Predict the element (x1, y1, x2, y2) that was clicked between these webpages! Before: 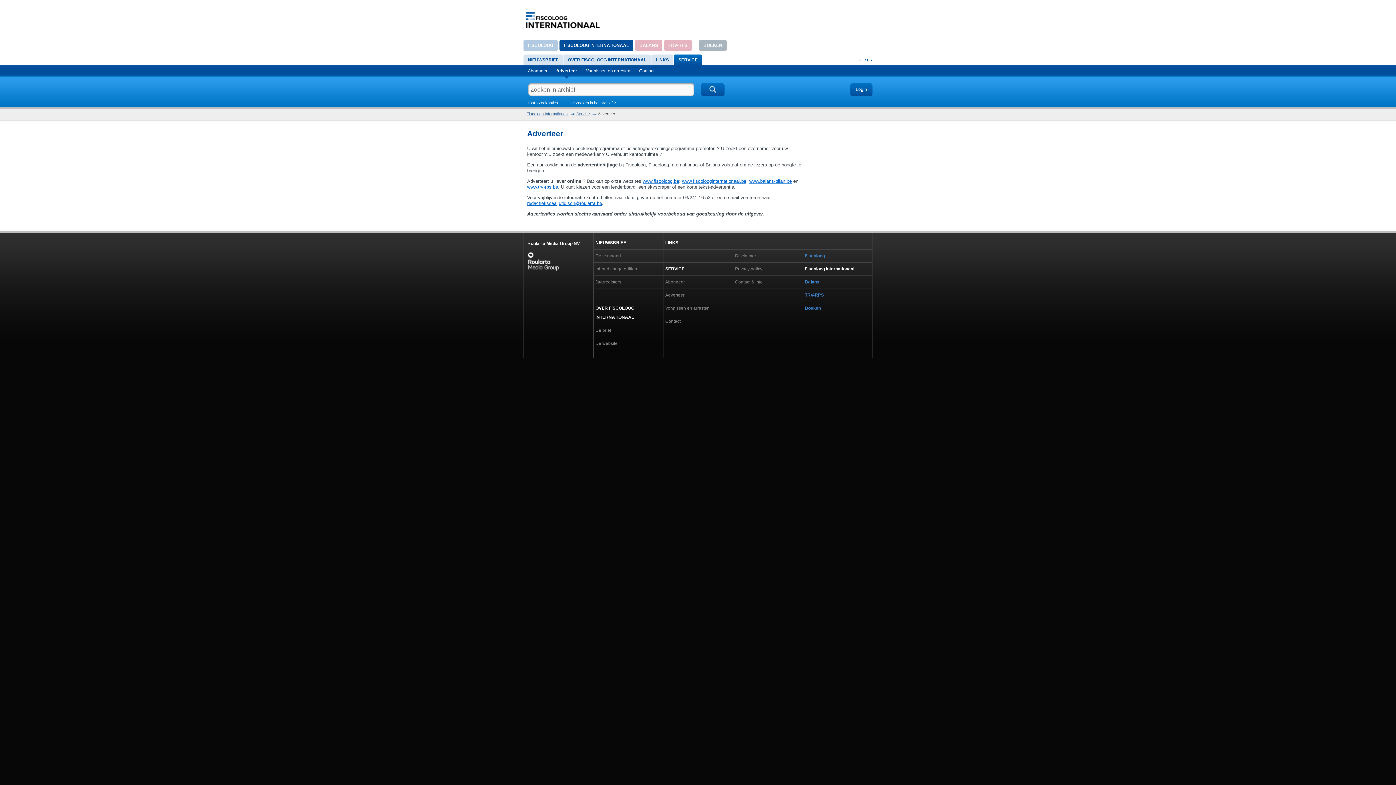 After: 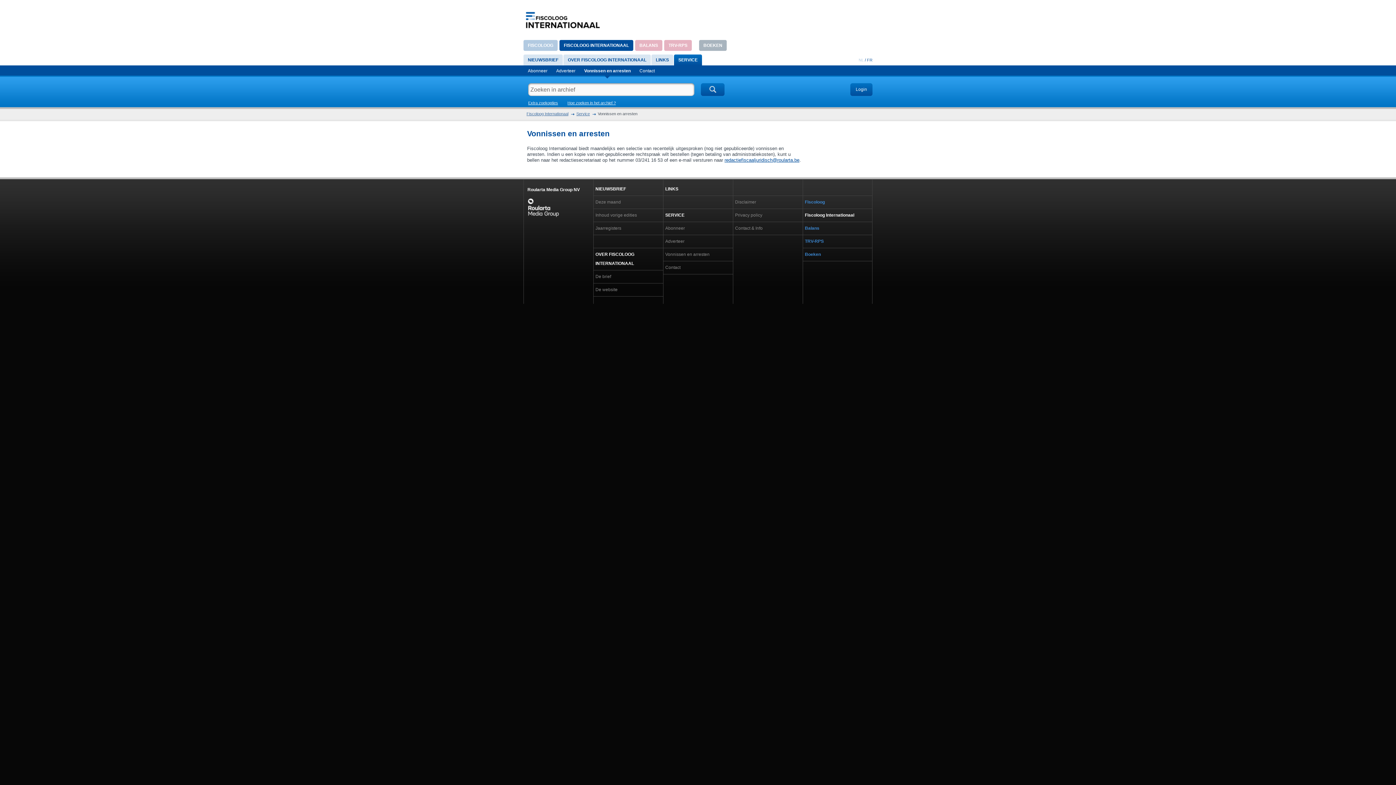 Action: bbox: (665, 304, 731, 313) label: Vonnissen en arresten